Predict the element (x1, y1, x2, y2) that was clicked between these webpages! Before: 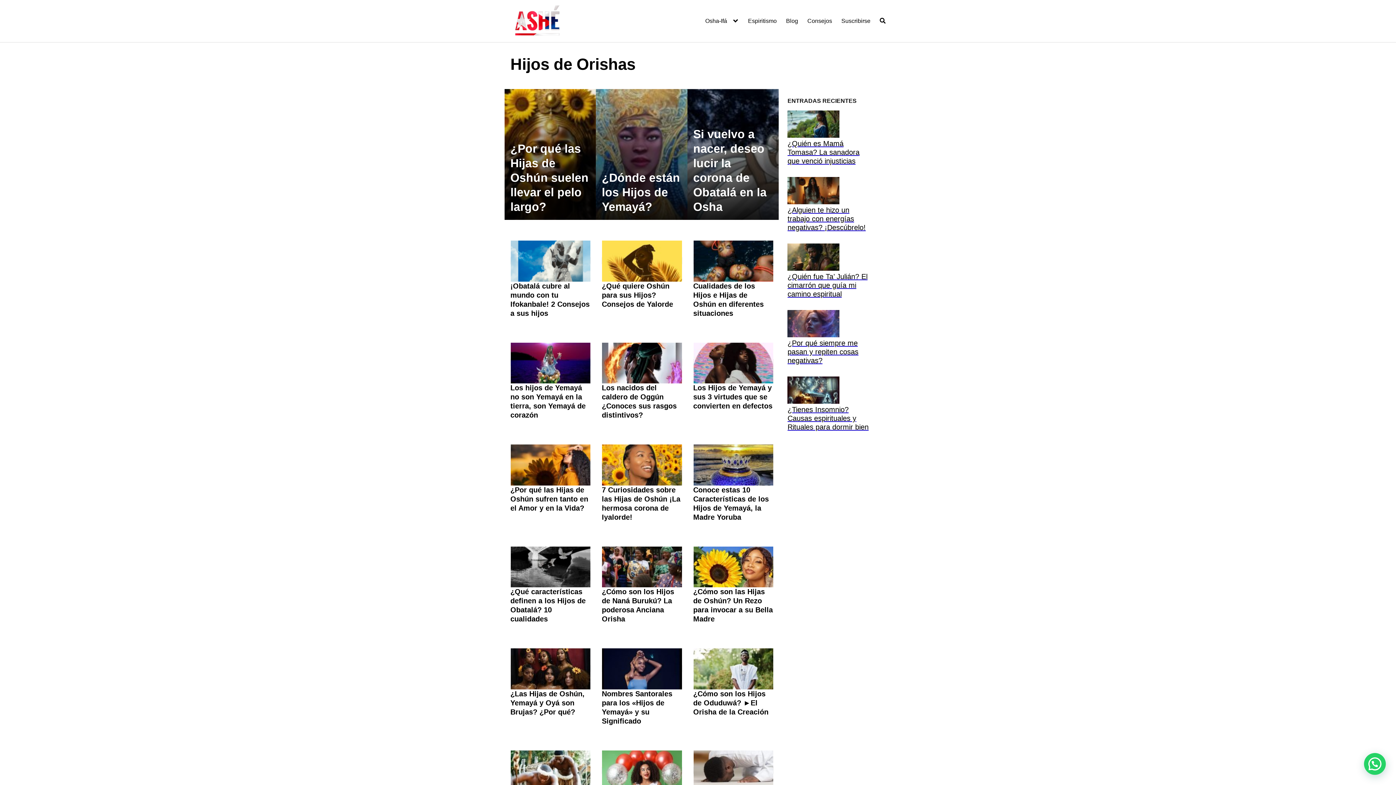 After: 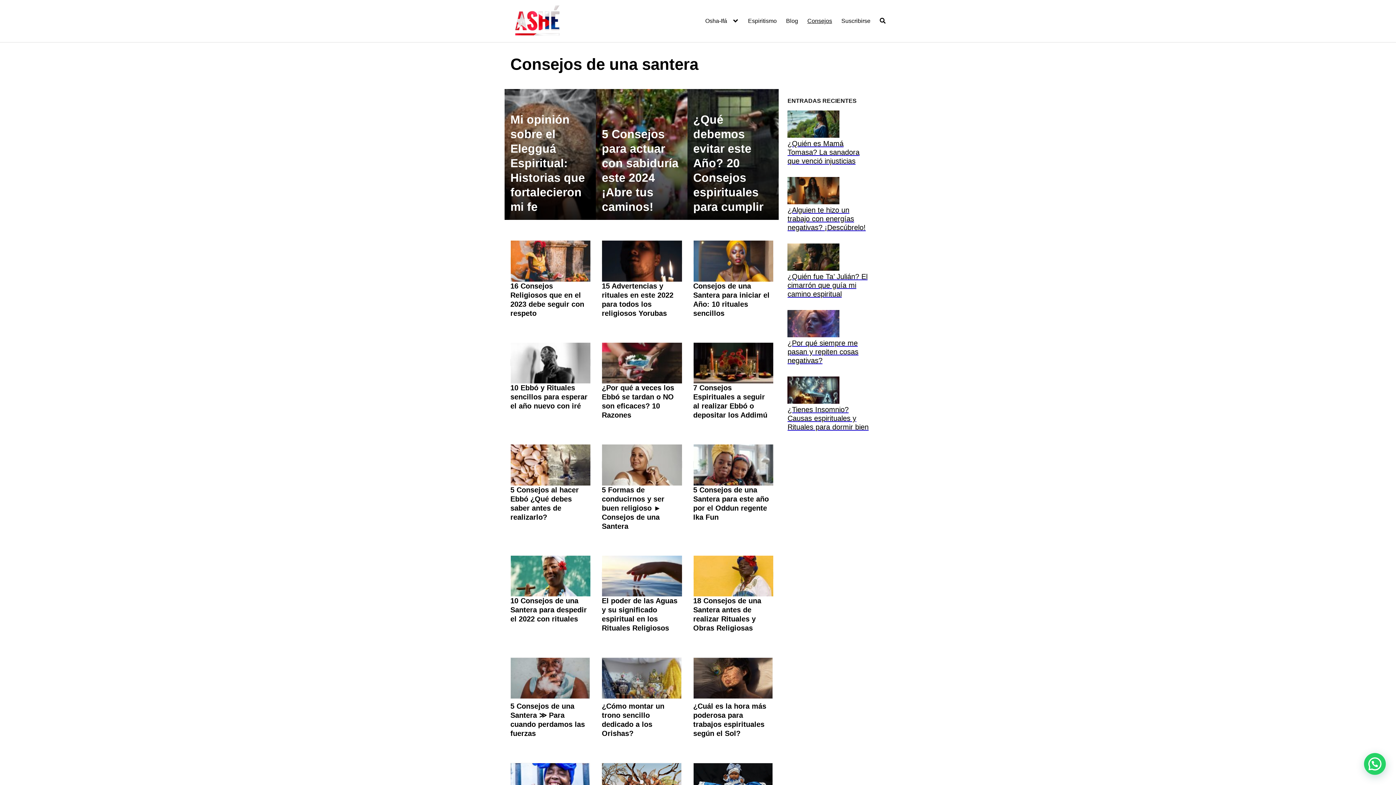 Action: bbox: (807, 17, 832, 24) label: Consejos